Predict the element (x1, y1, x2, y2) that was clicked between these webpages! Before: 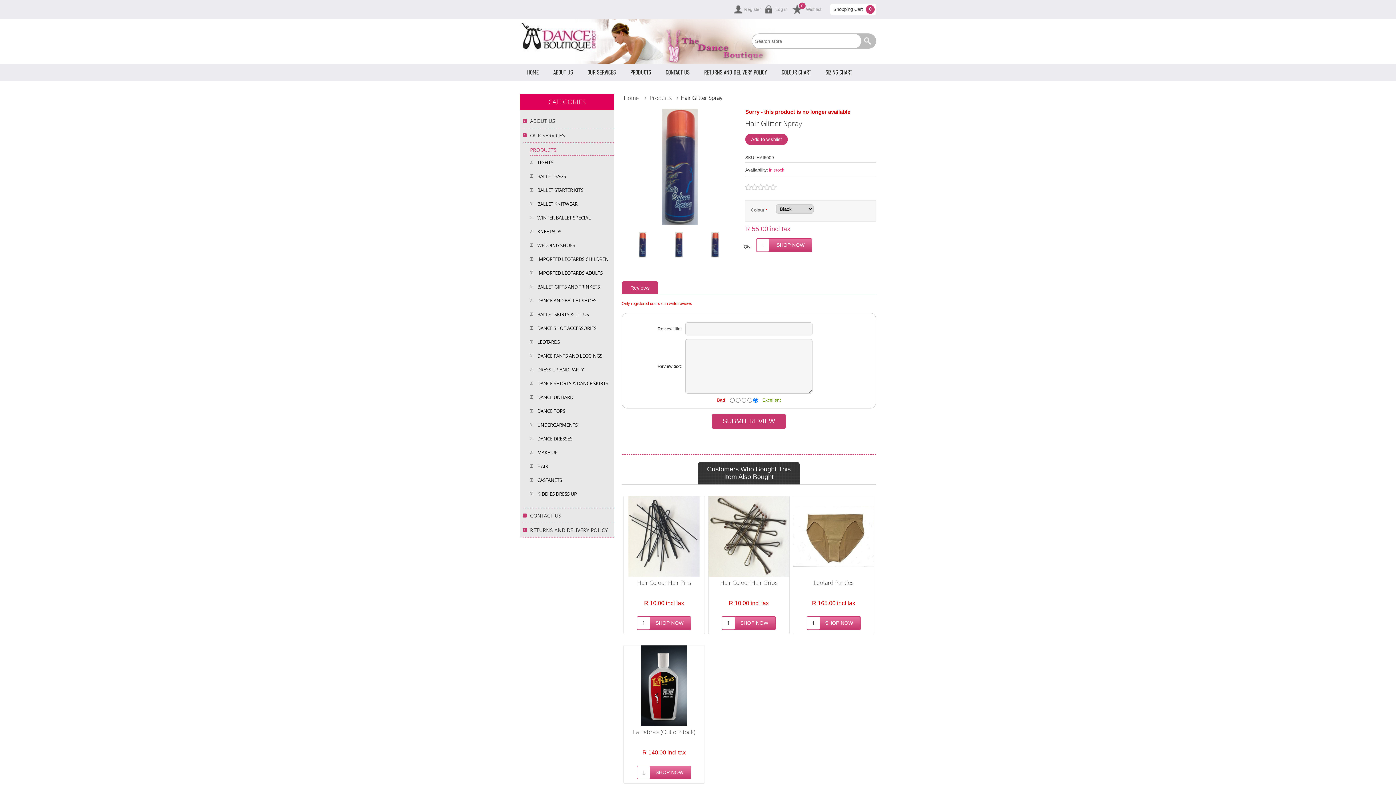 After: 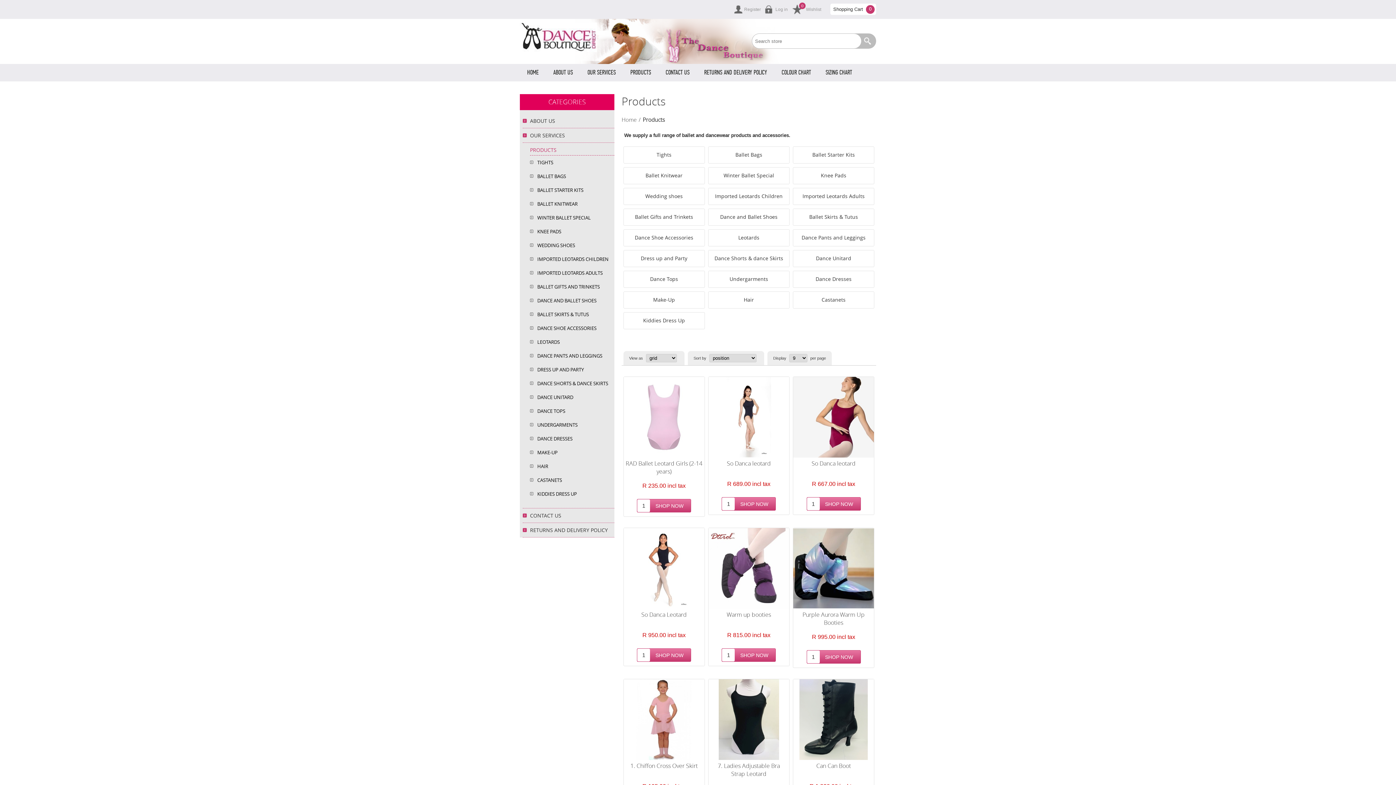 Action: bbox: (623, 64, 658, 81) label: PRODUCTS